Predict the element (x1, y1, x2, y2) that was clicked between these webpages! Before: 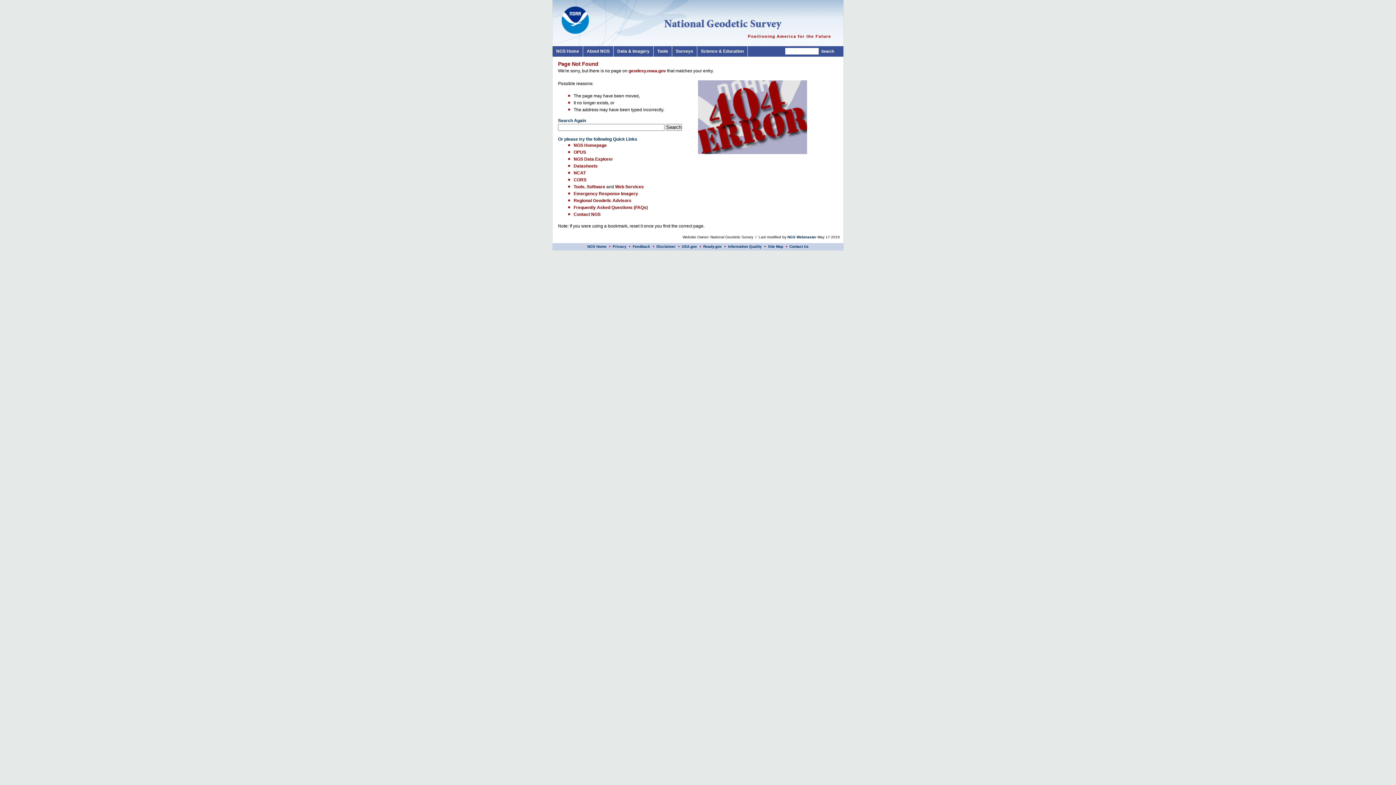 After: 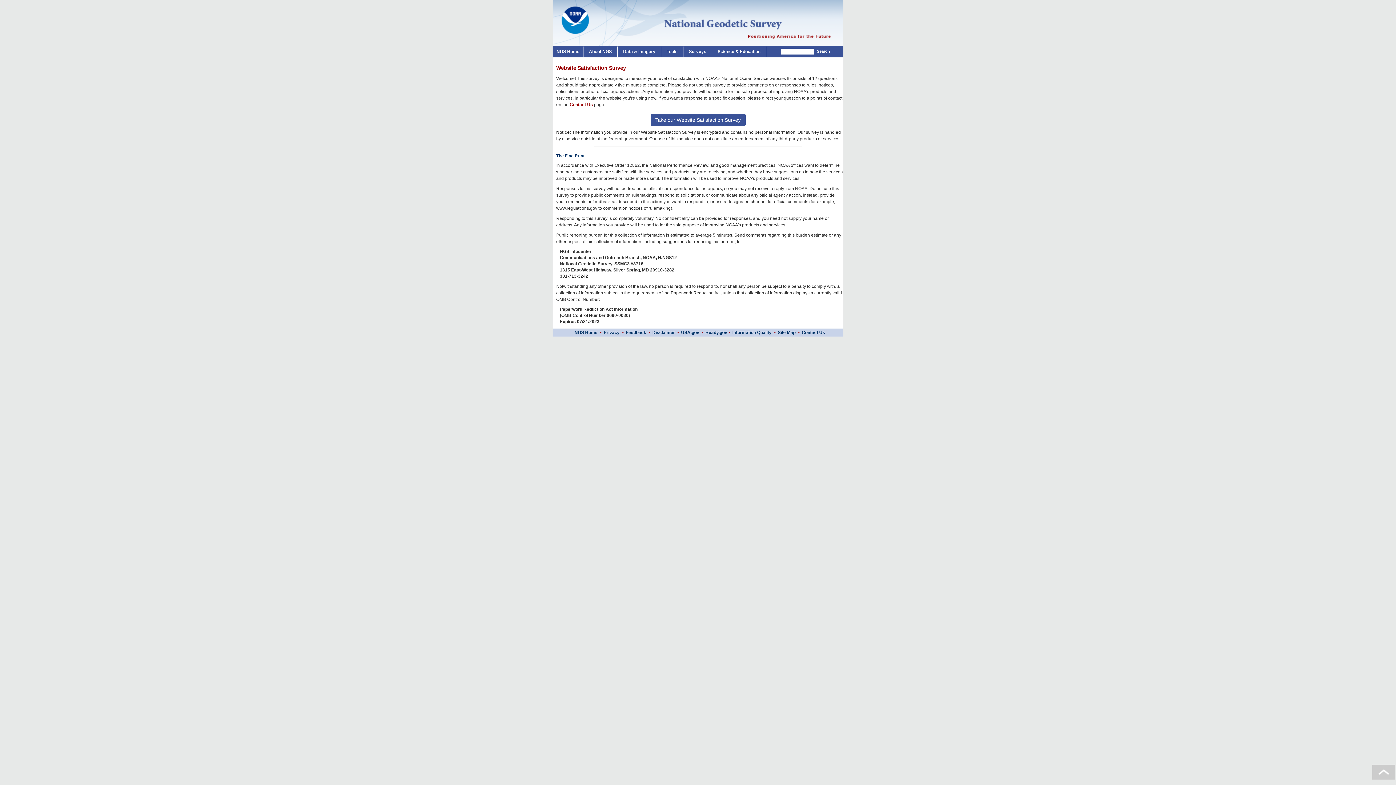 Action: label: Feedback bbox: (632, 244, 650, 248)